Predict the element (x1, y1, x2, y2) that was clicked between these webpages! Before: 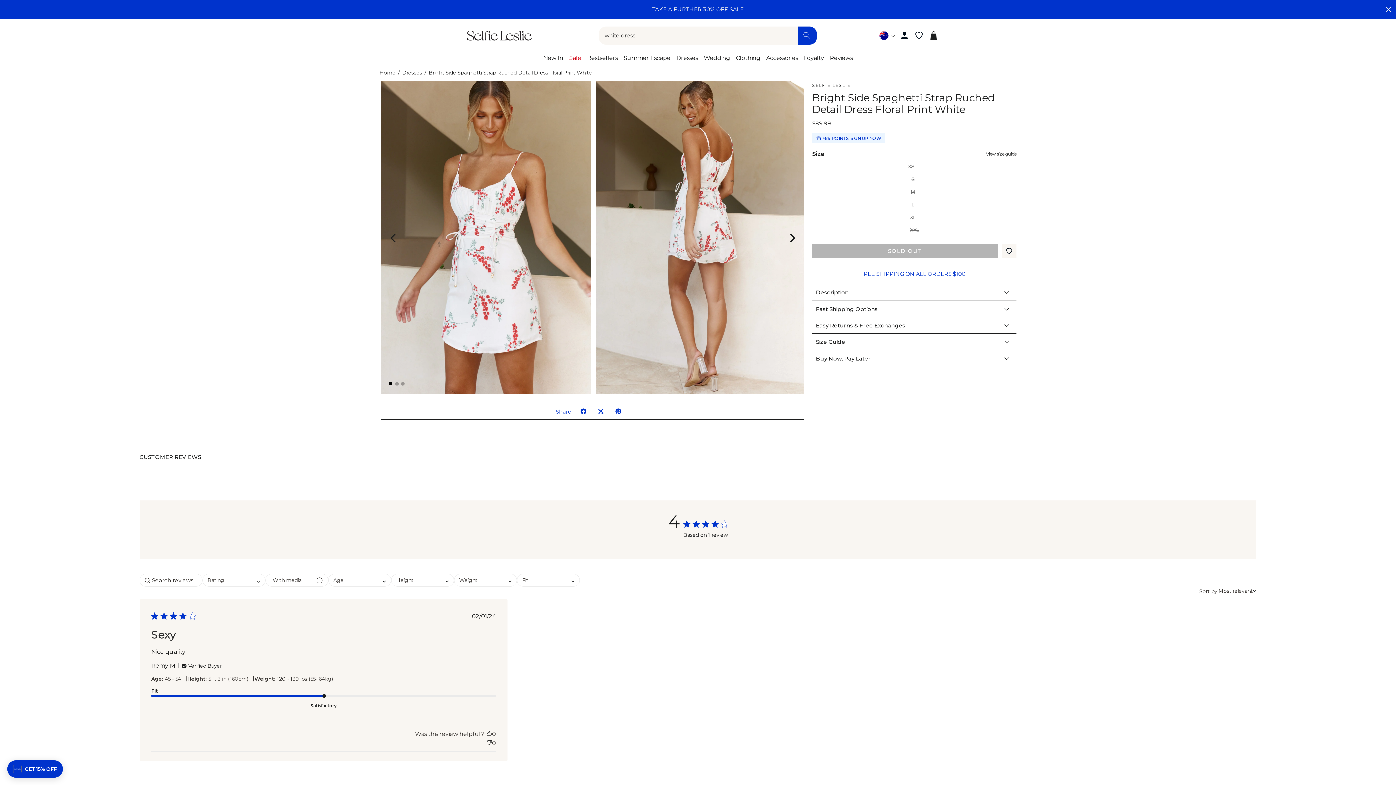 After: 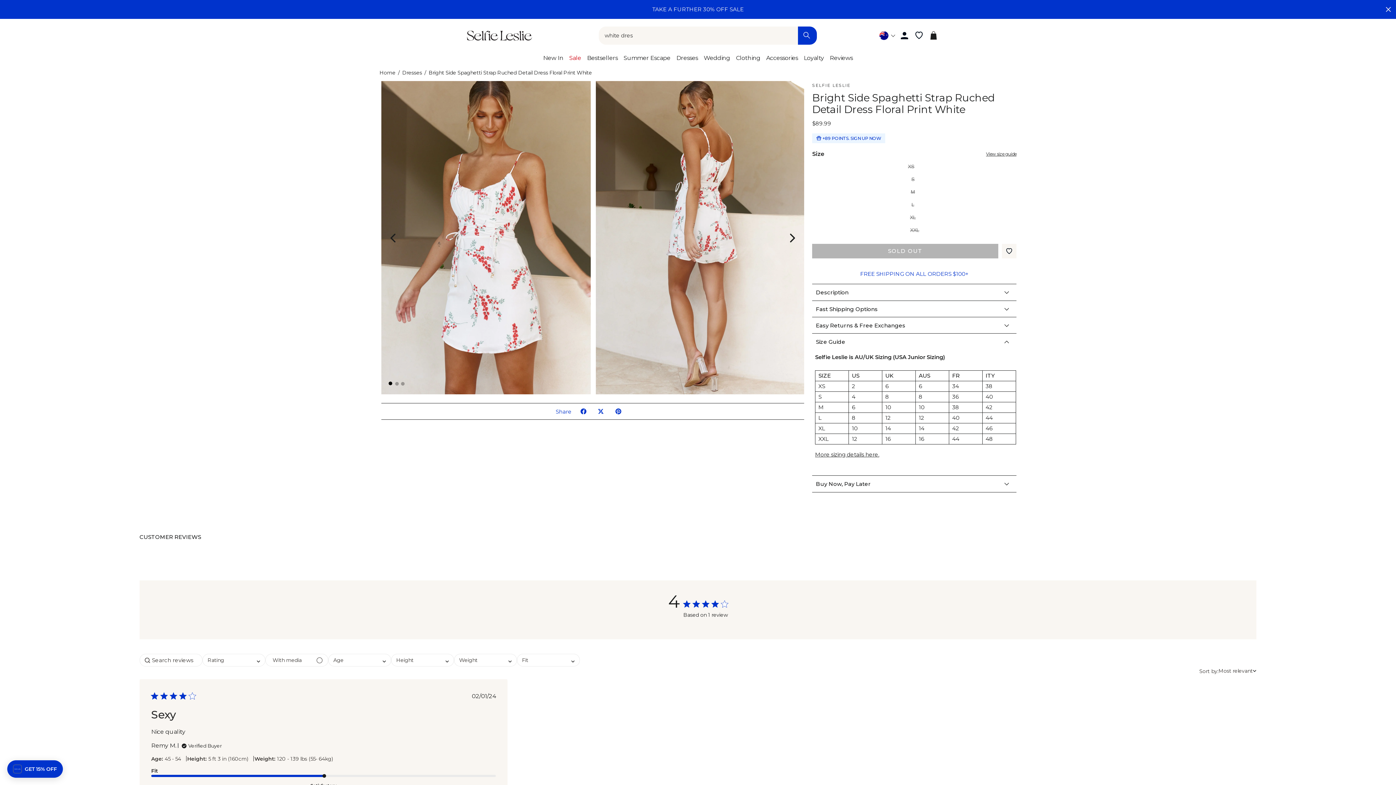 Action: label: Size Guide bbox: (812, 333, 1016, 350)